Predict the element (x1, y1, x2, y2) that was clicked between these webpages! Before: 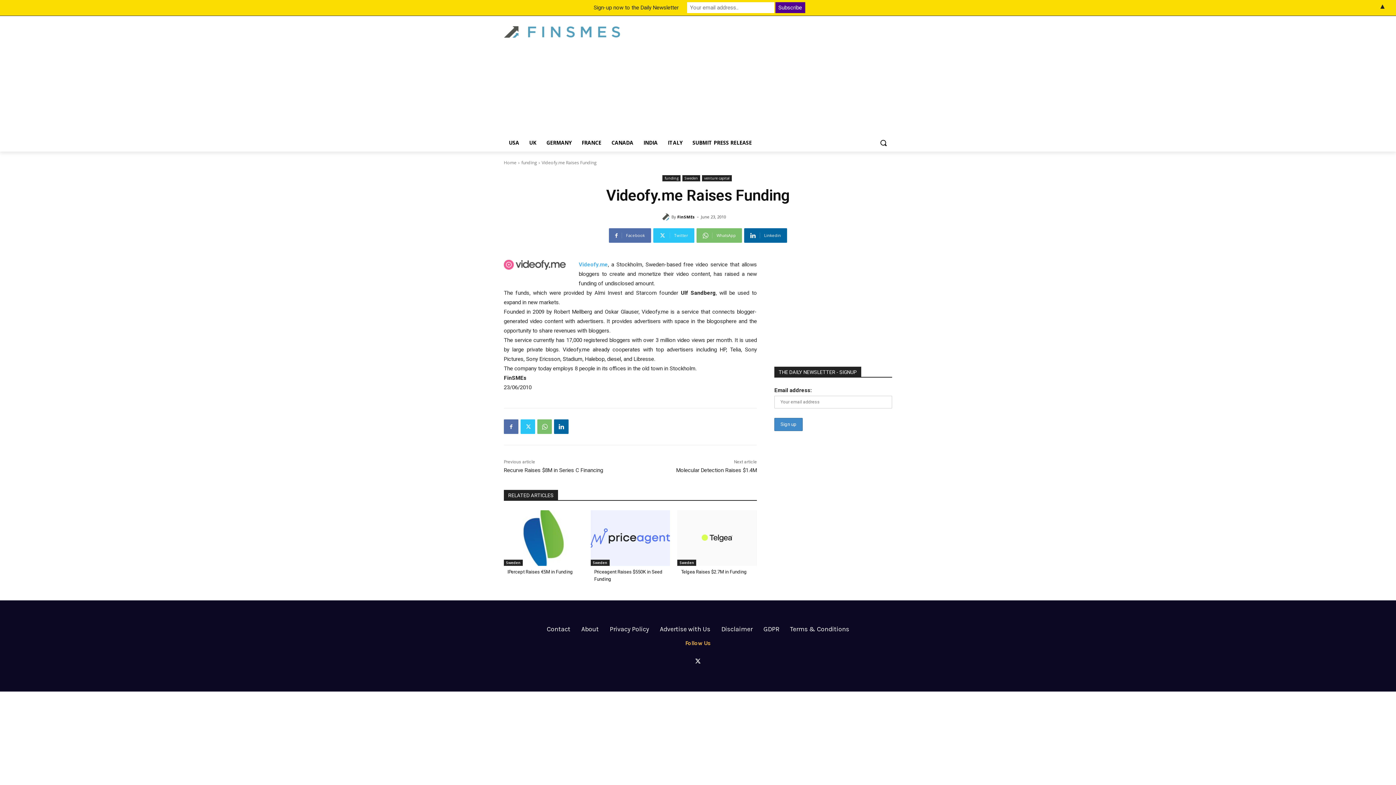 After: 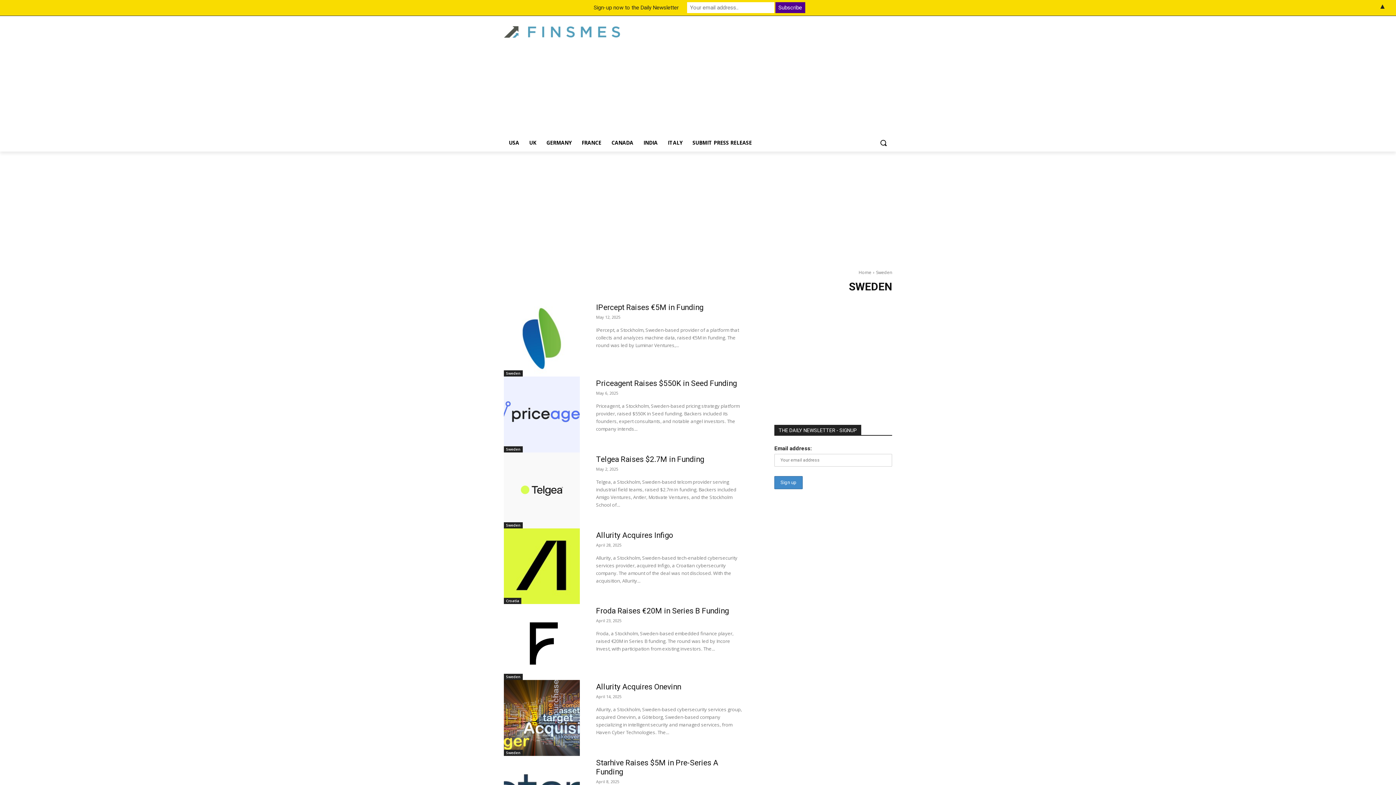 Action: label: Sweden bbox: (682, 175, 700, 181)